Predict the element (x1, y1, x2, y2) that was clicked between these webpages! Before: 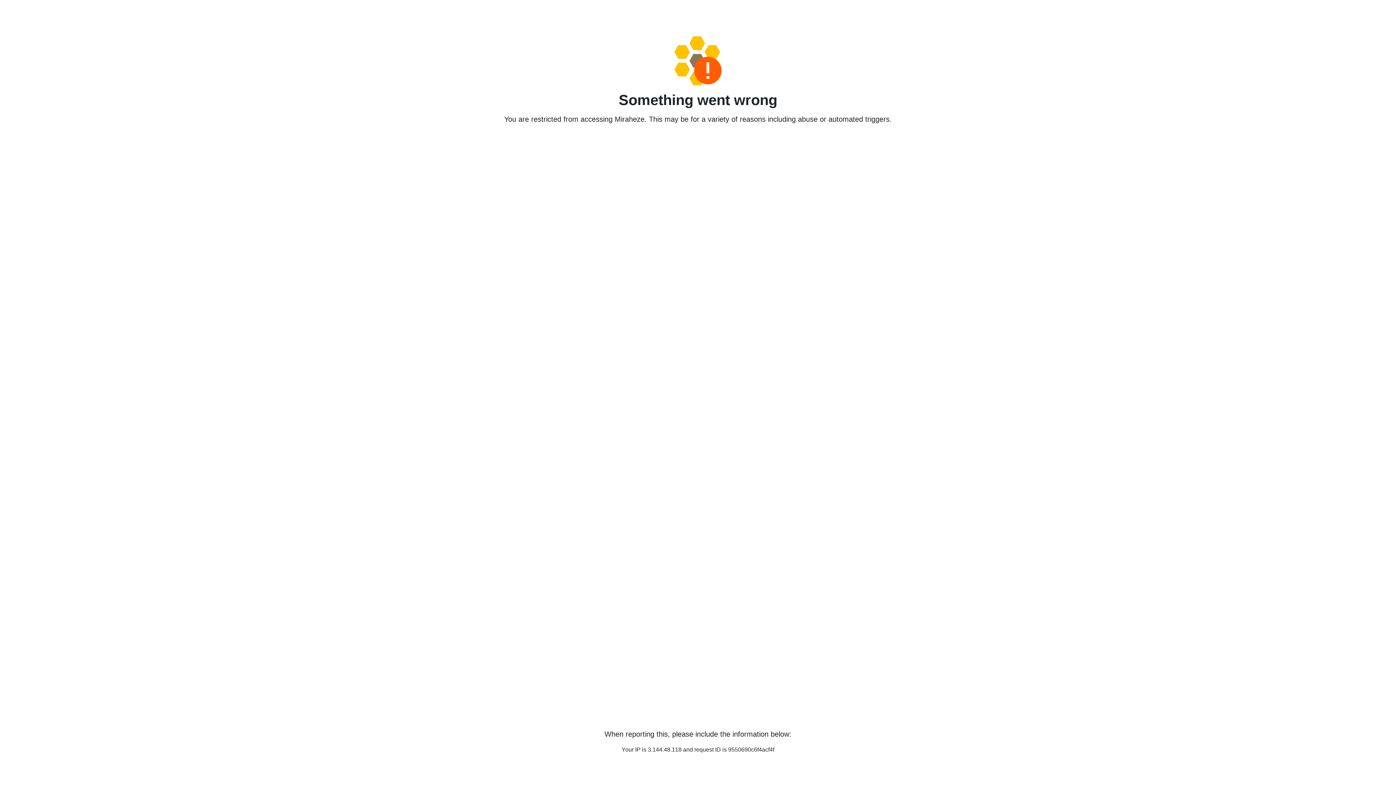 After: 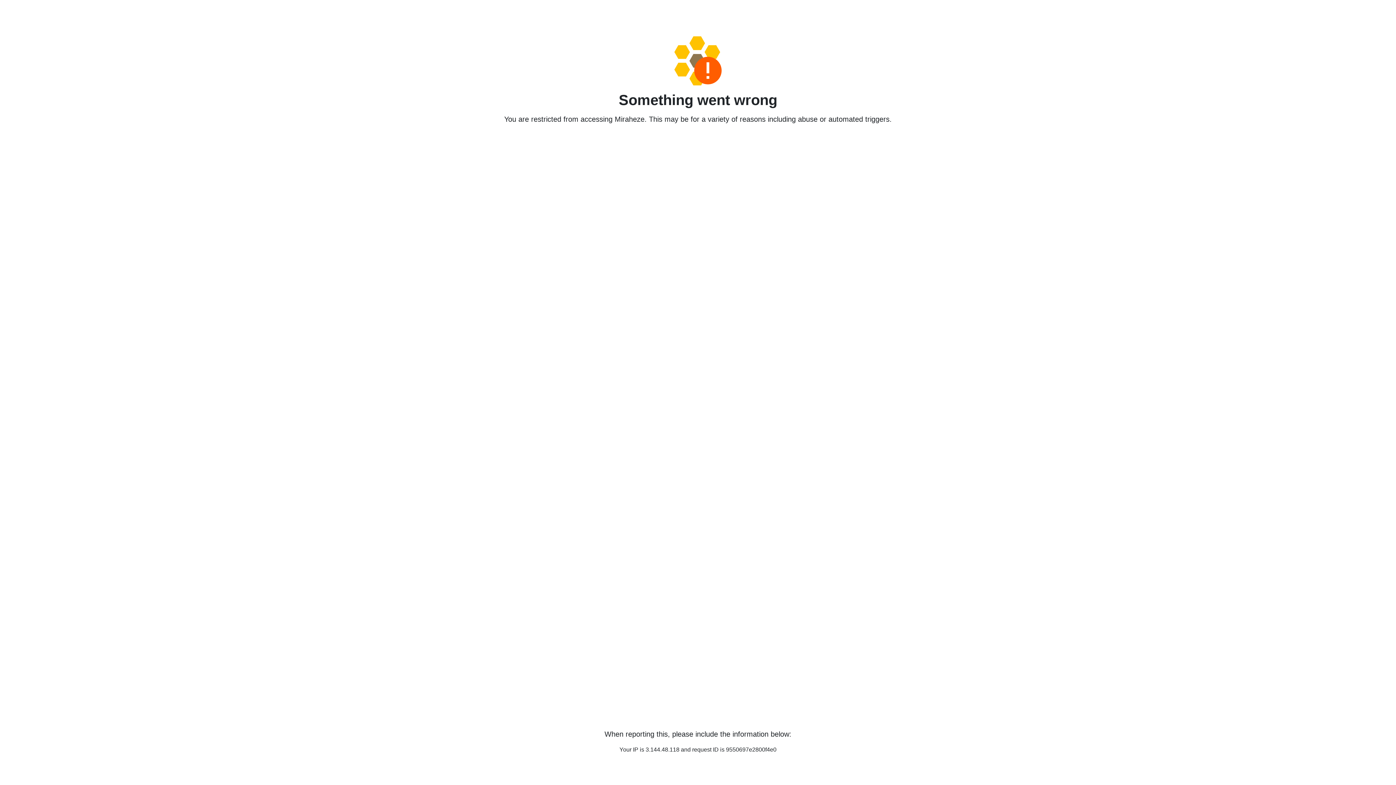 Action: bbox: (458, 36, 938, 85)